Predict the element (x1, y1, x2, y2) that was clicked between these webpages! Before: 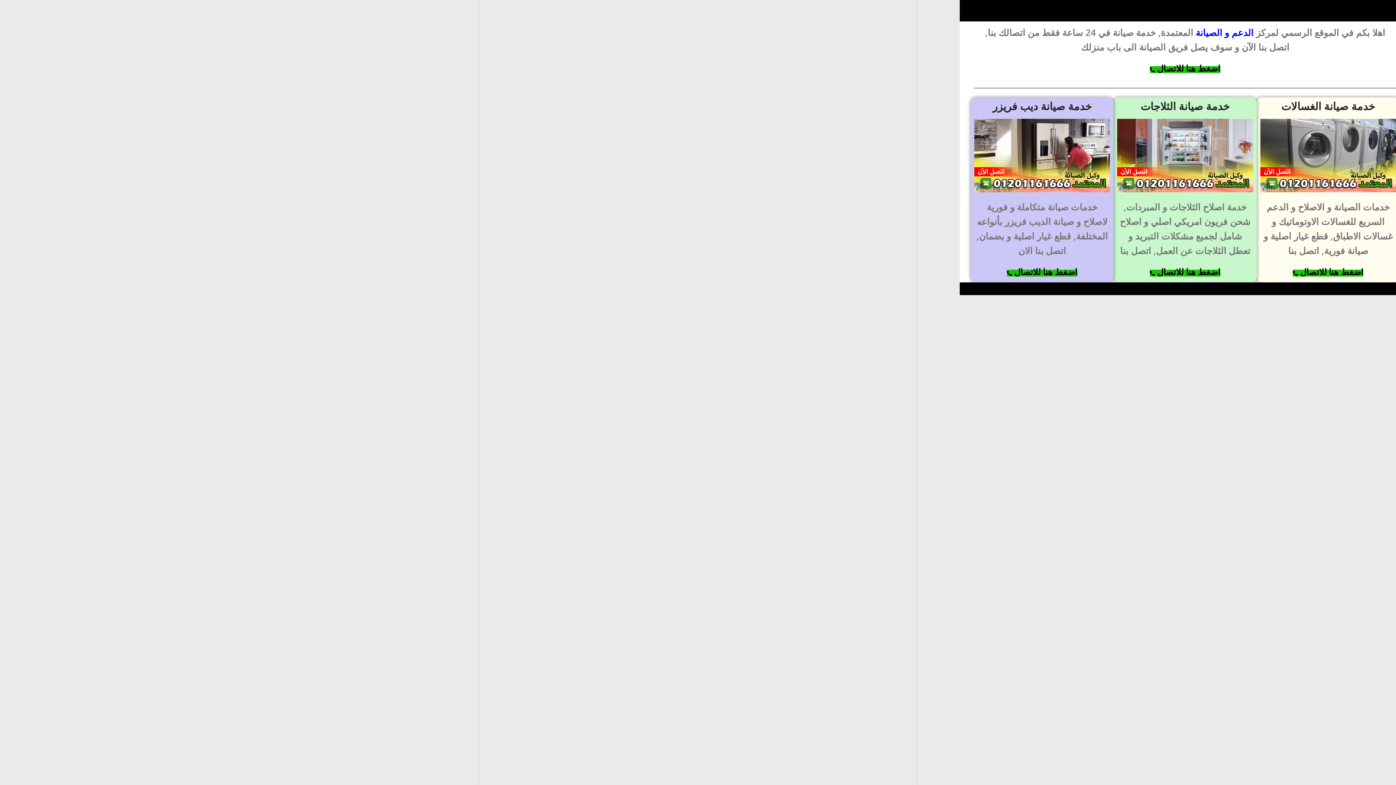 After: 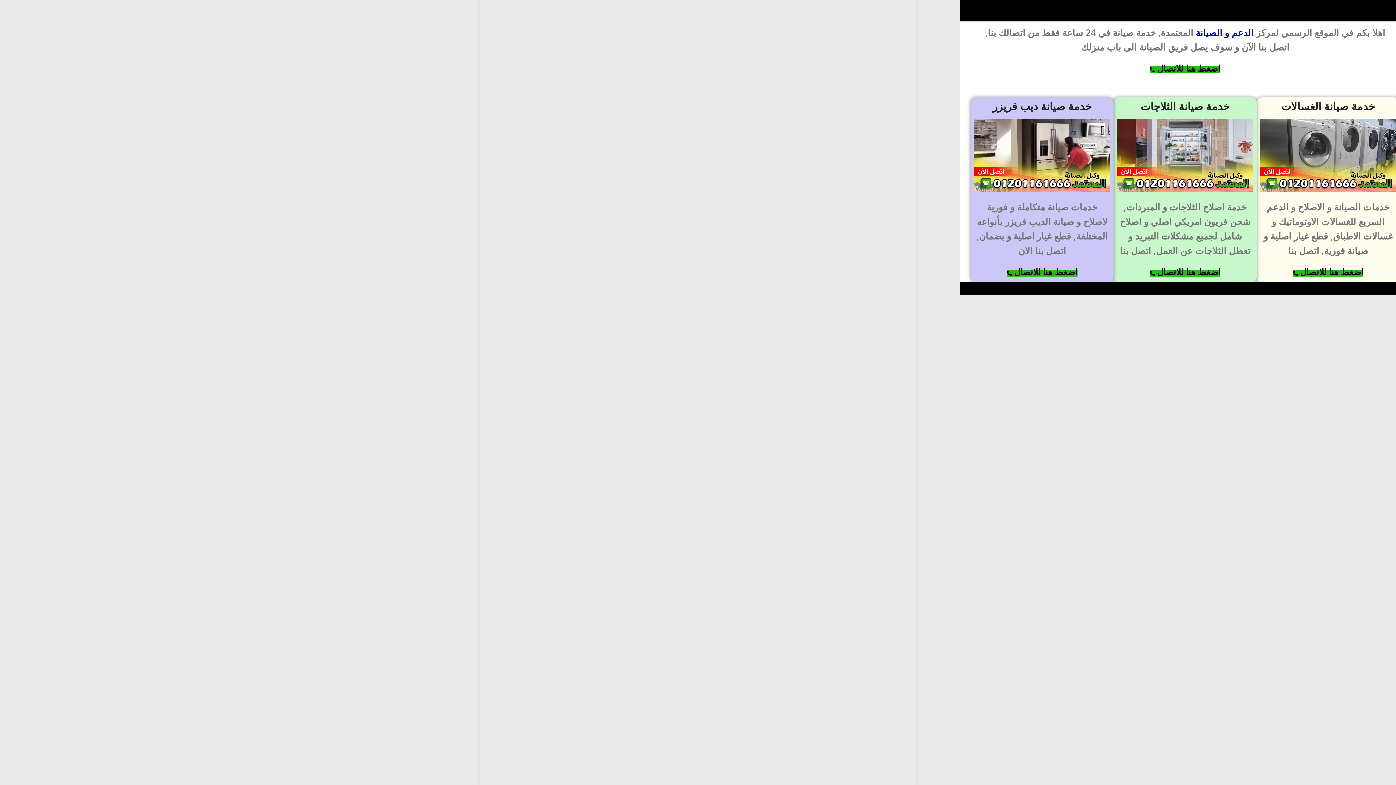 Action: bbox: (1293, 269, 1363, 276) label: اضغط هنا للاتصال 